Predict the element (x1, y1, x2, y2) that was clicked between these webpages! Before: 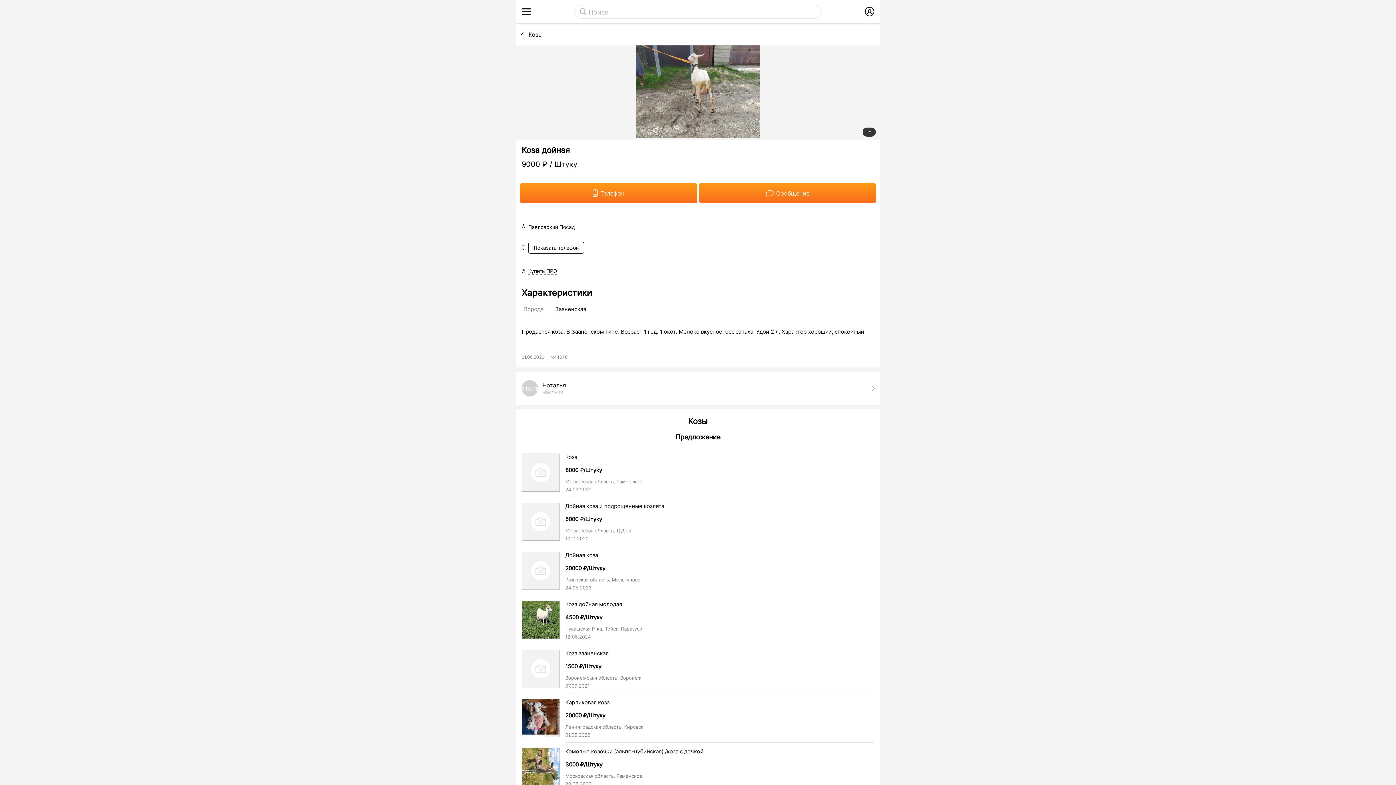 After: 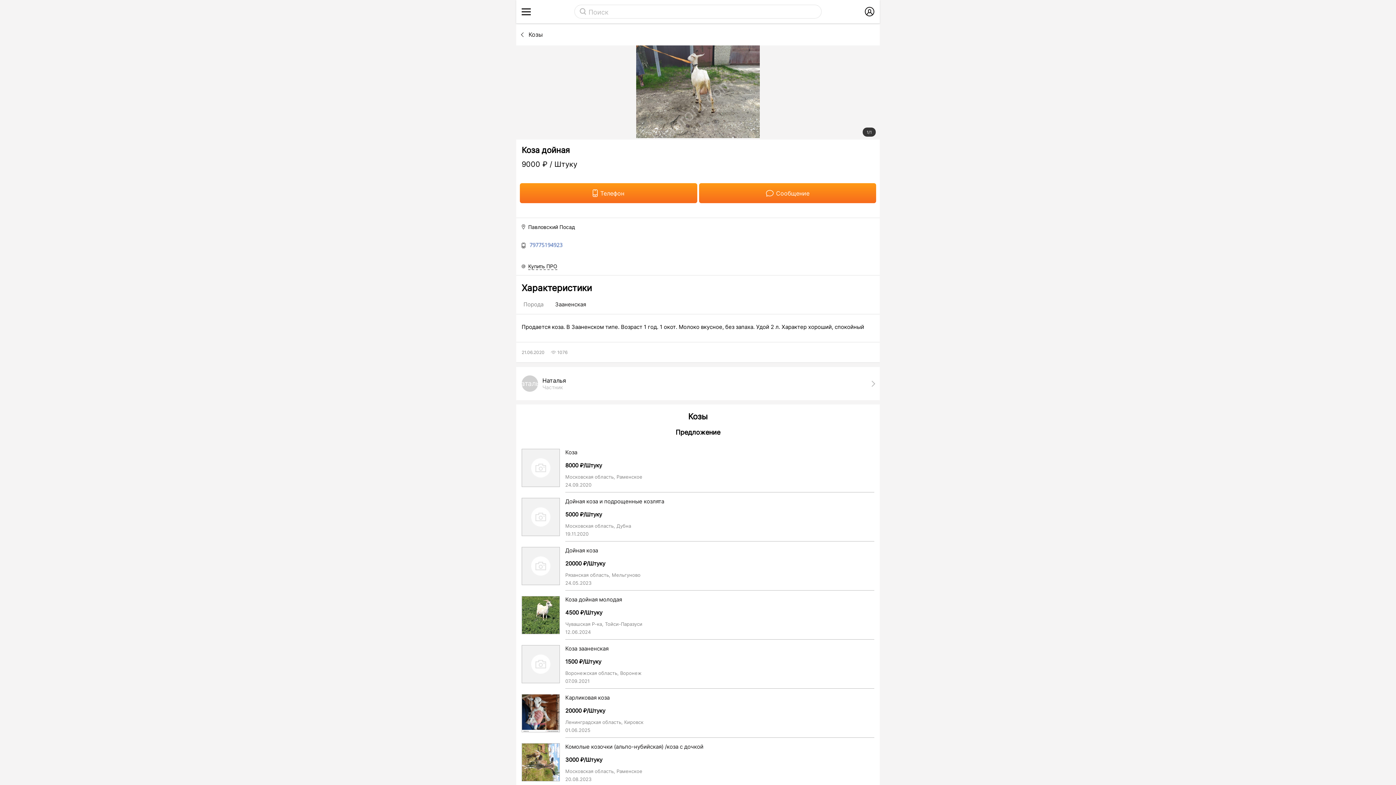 Action: label: Показать телефон bbox: (528, 241, 584, 253)